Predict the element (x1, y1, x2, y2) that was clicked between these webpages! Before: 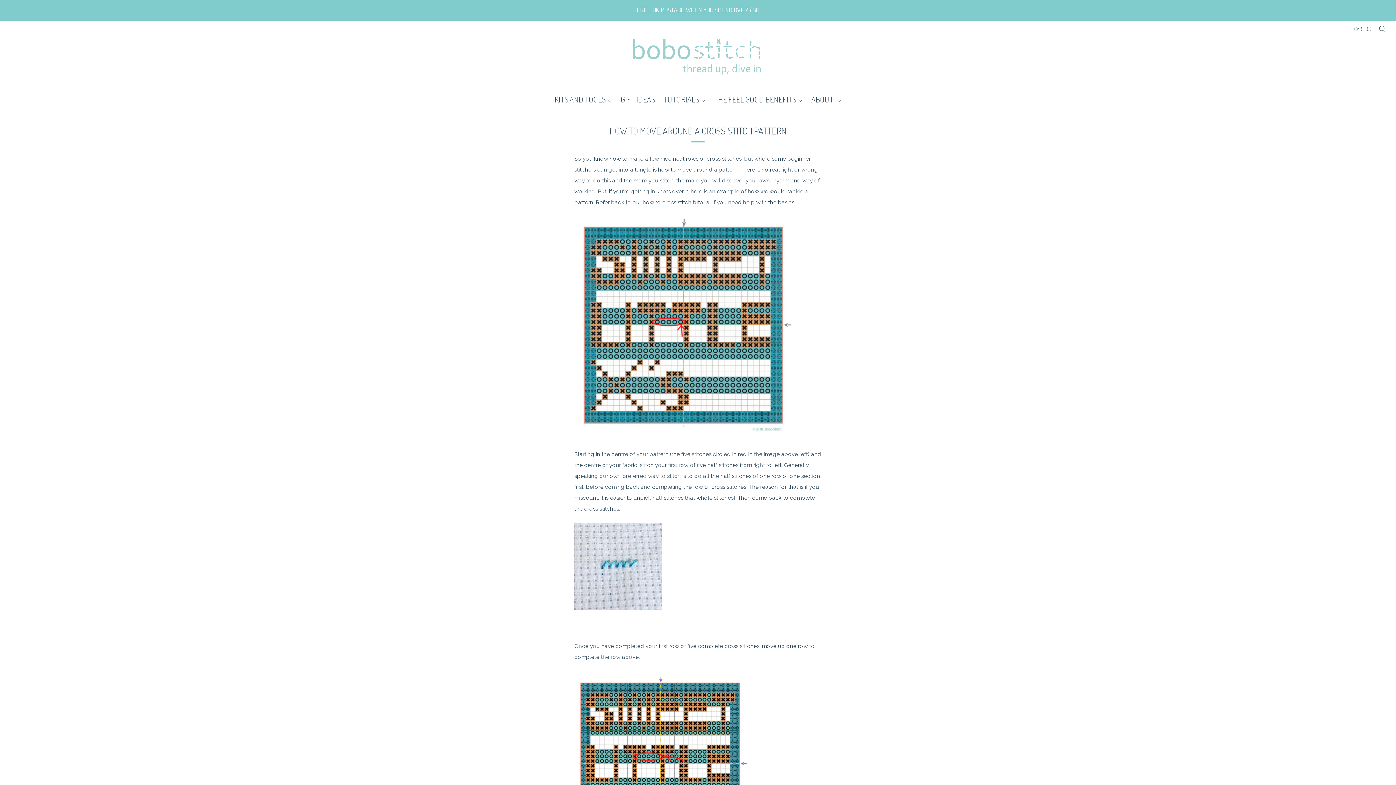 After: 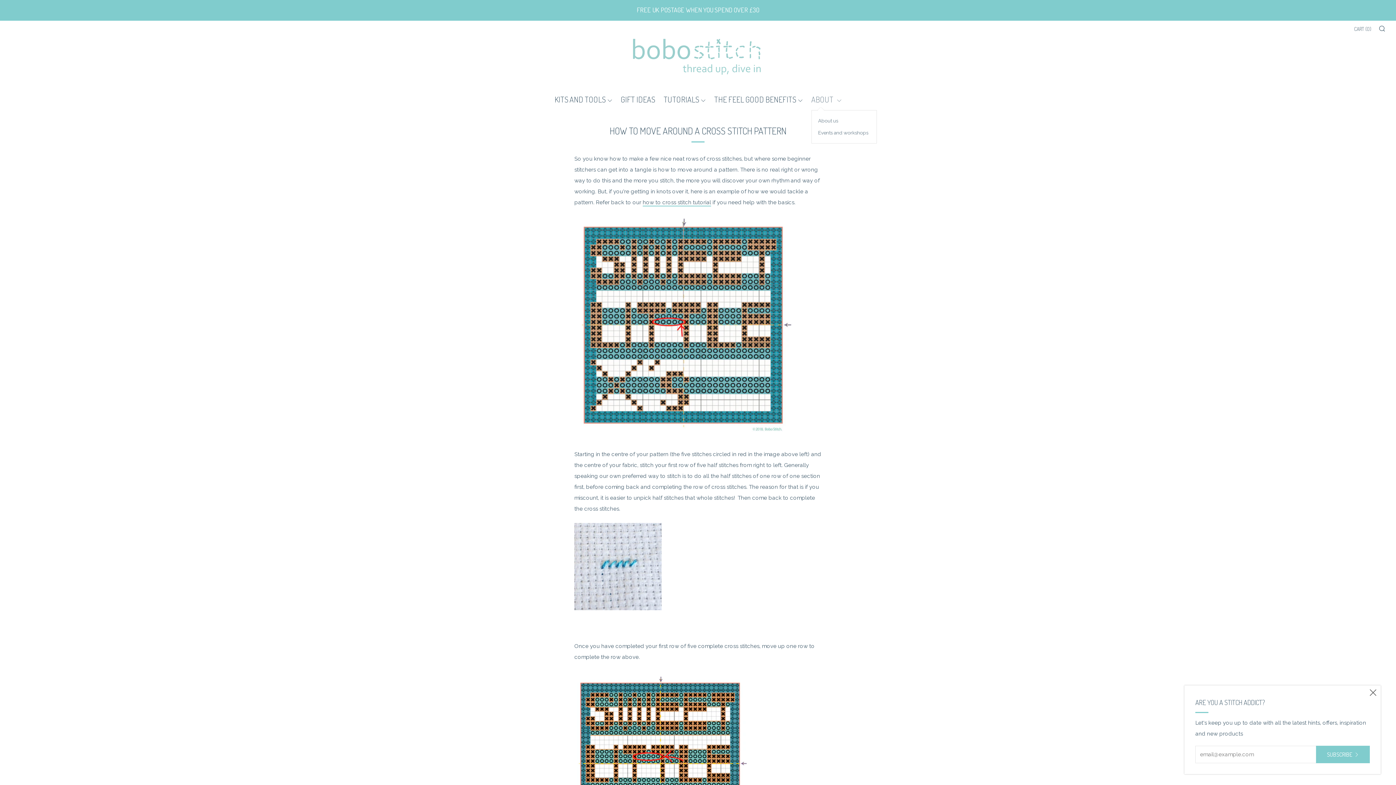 Action: label: ABOUT  bbox: (811, 94, 841, 104)